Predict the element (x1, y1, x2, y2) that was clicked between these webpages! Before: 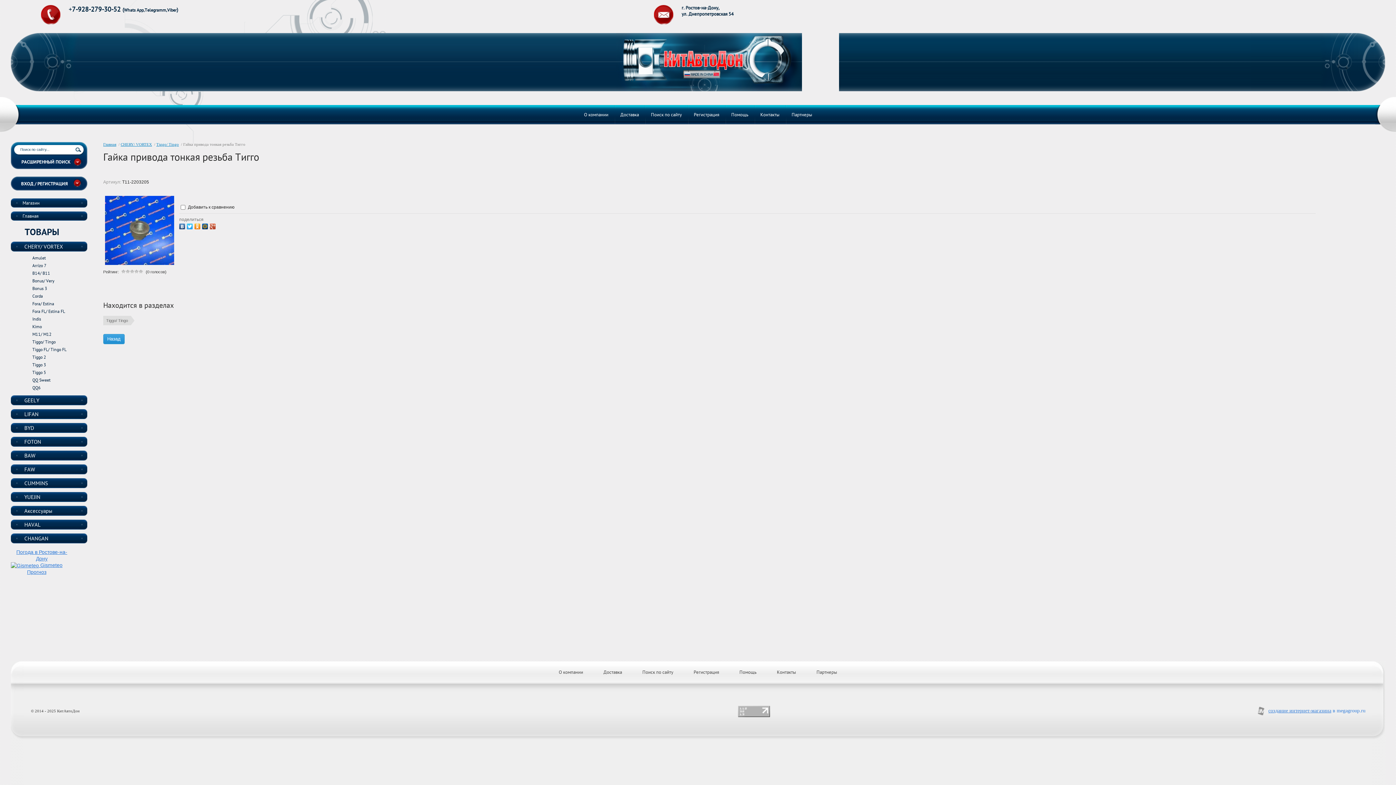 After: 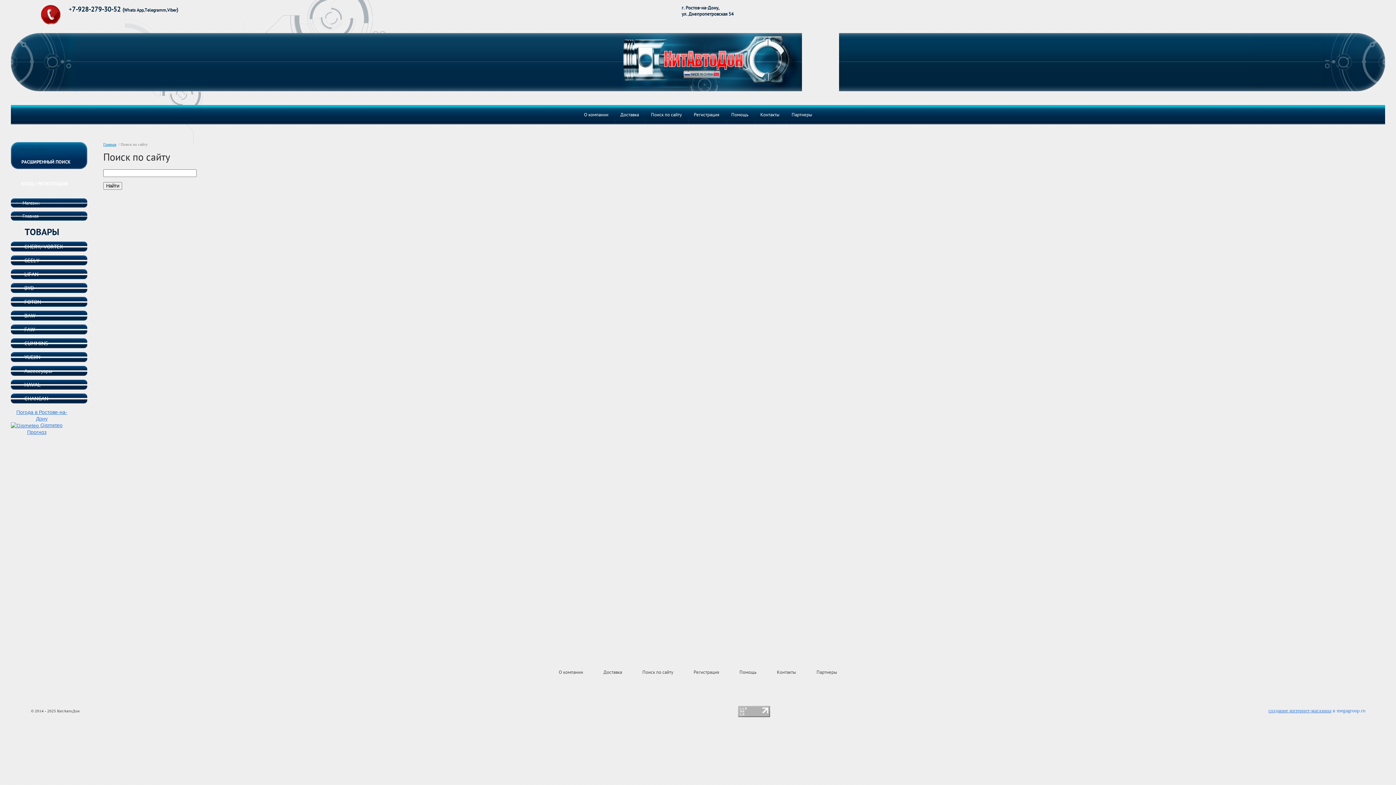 Action: label: Поиск по сайту bbox: (633, 661, 682, 683)